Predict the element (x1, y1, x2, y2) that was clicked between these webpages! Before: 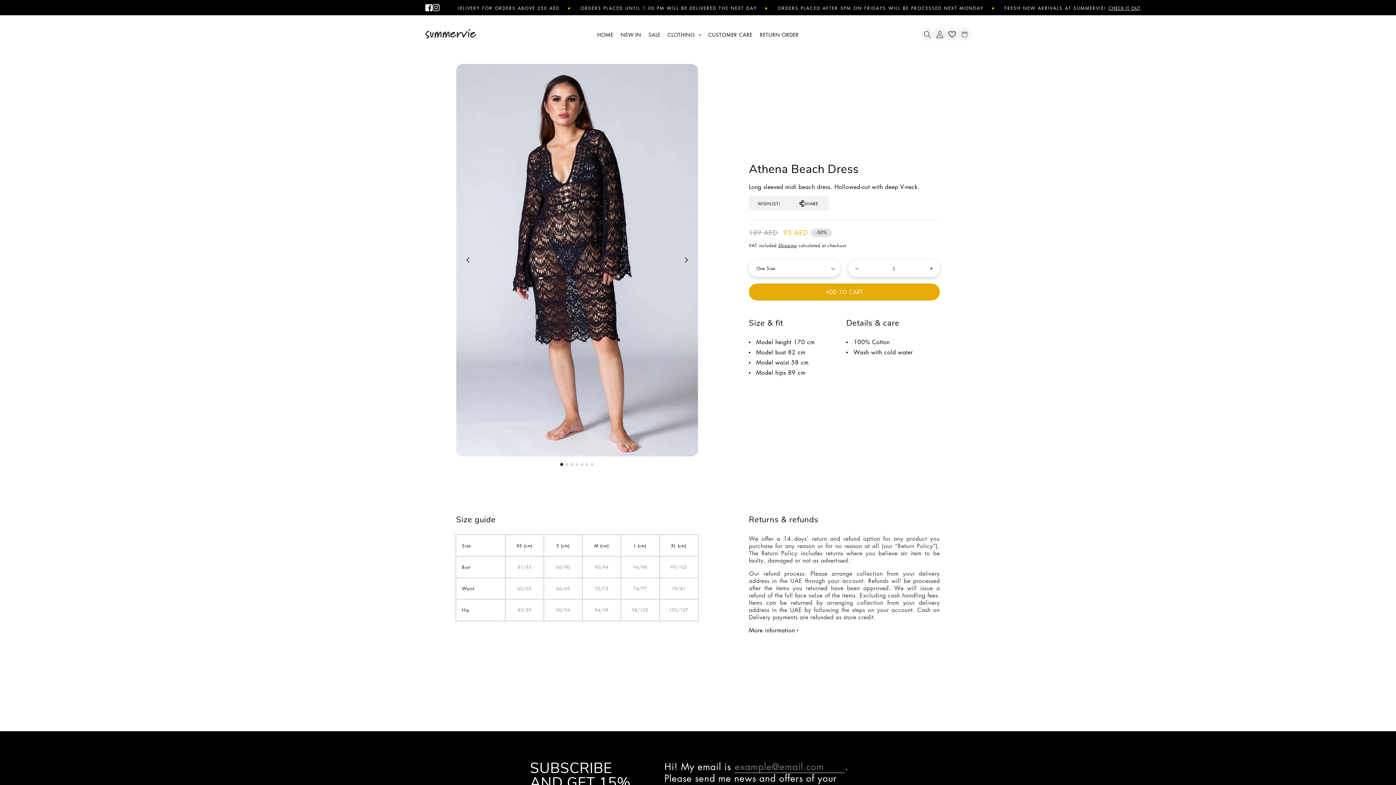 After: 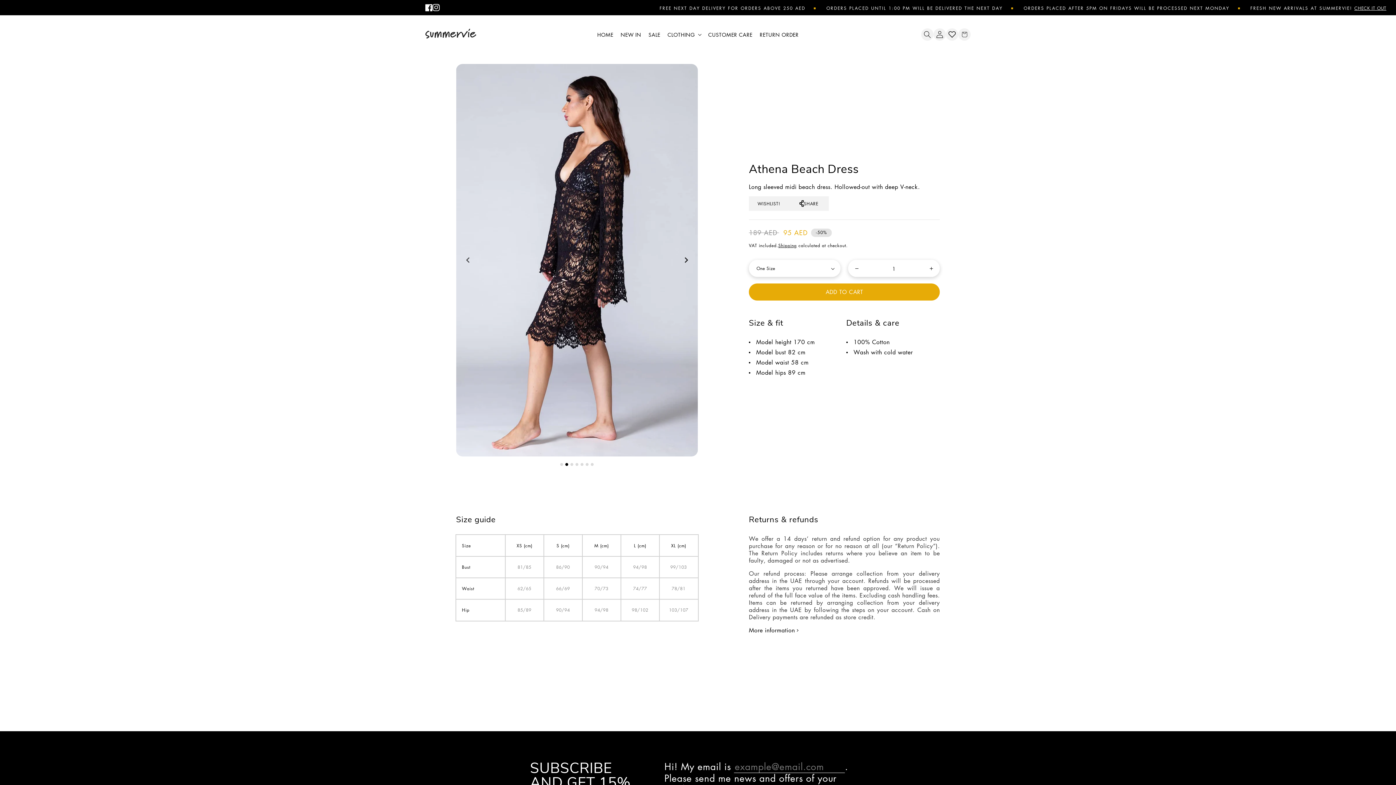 Action: bbox: (681, 255, 690, 265) label: Next slide